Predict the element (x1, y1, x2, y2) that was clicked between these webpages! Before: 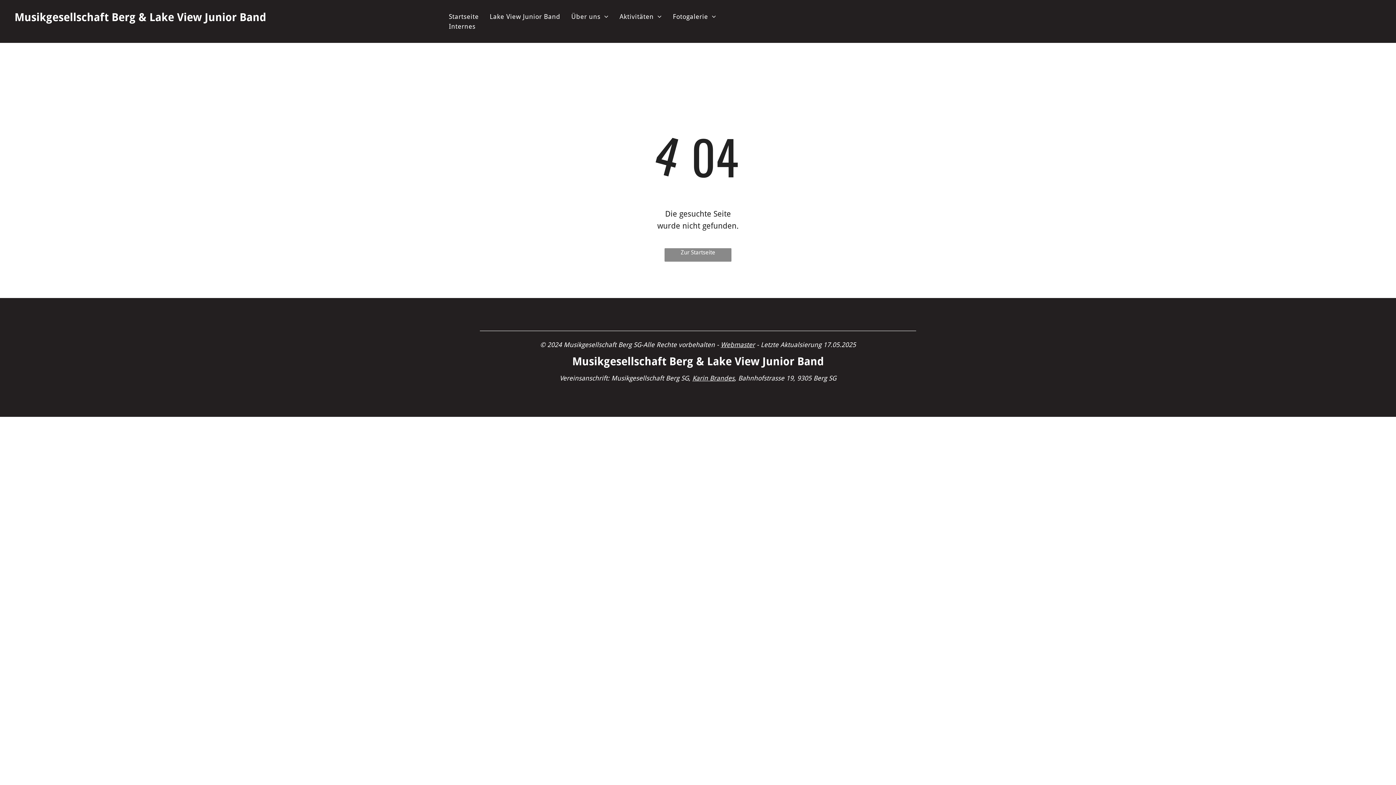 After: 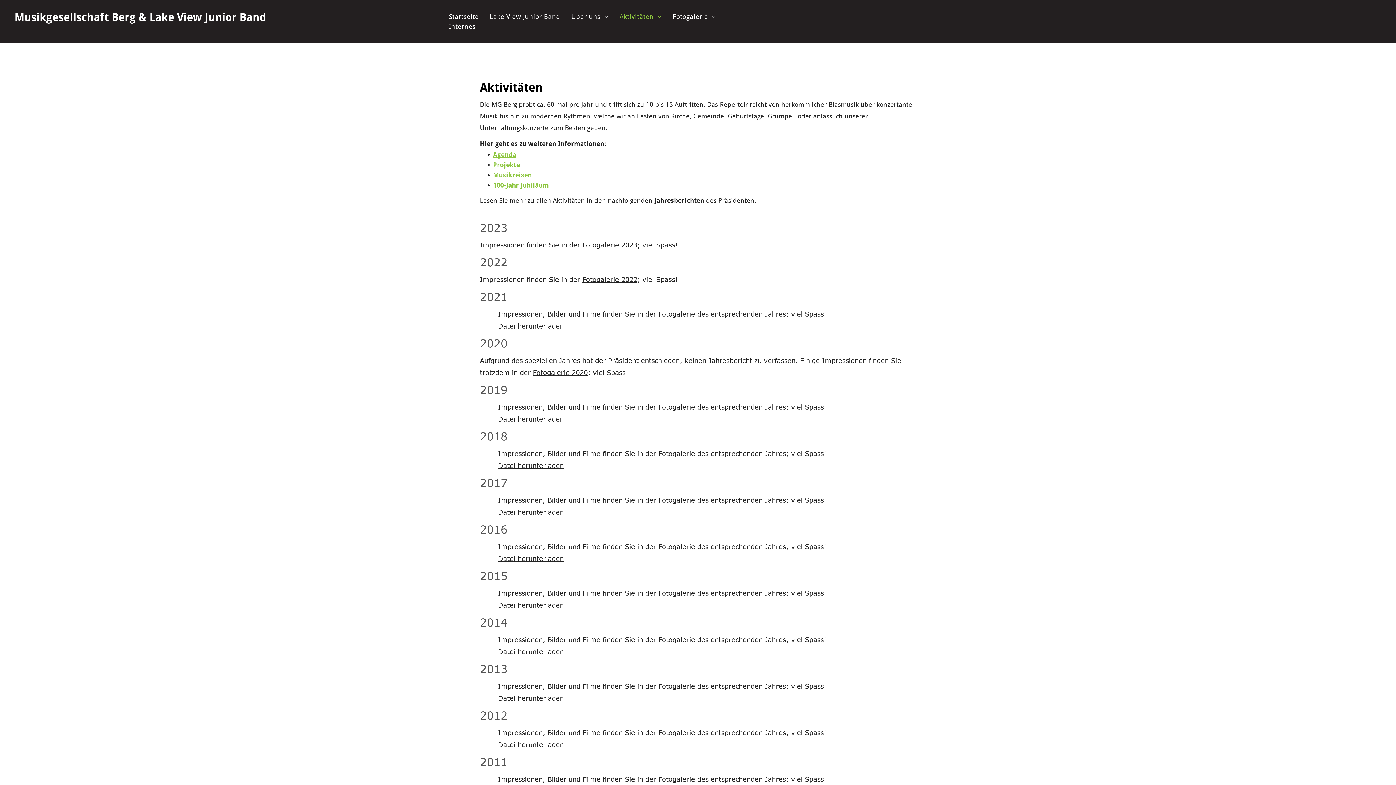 Action: bbox: (614, 11, 667, 21) label: Aktivitäten